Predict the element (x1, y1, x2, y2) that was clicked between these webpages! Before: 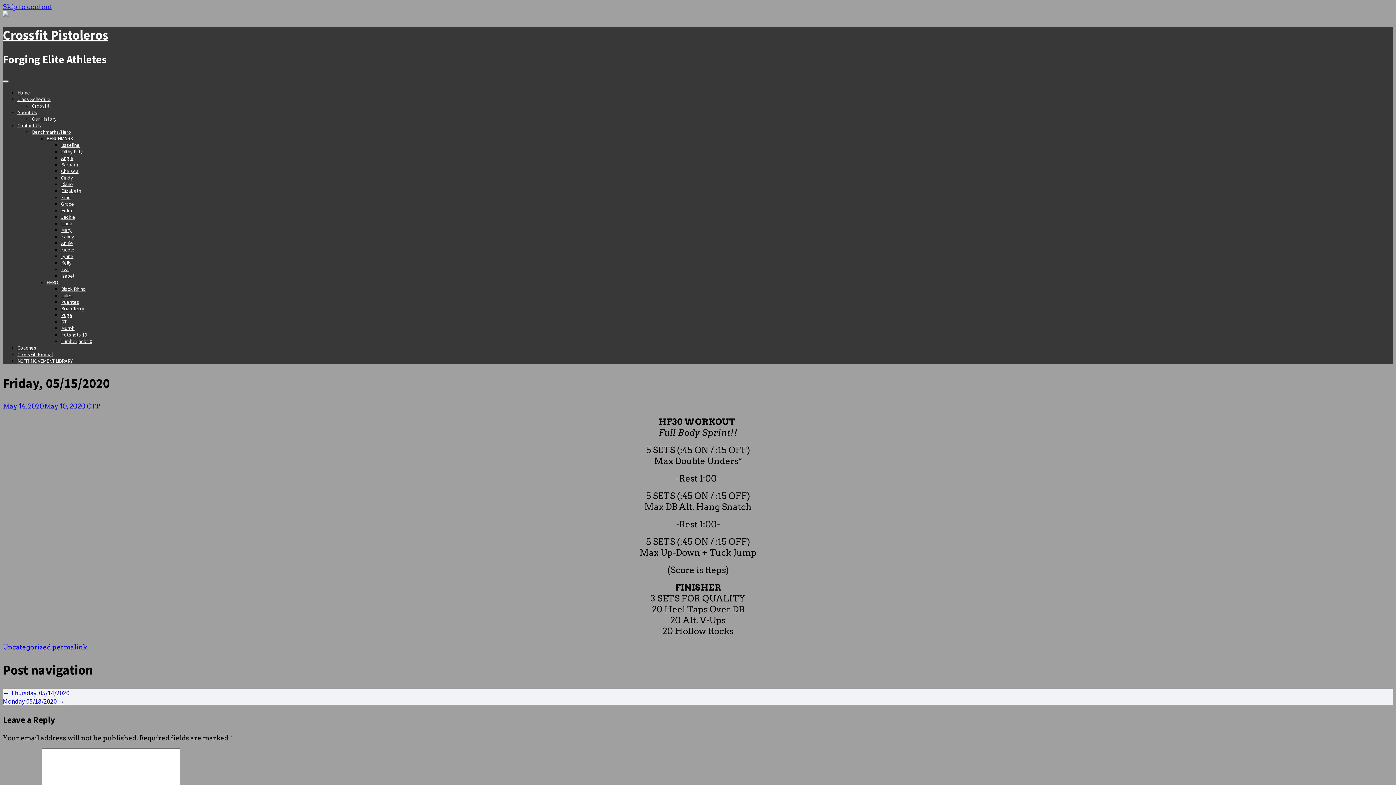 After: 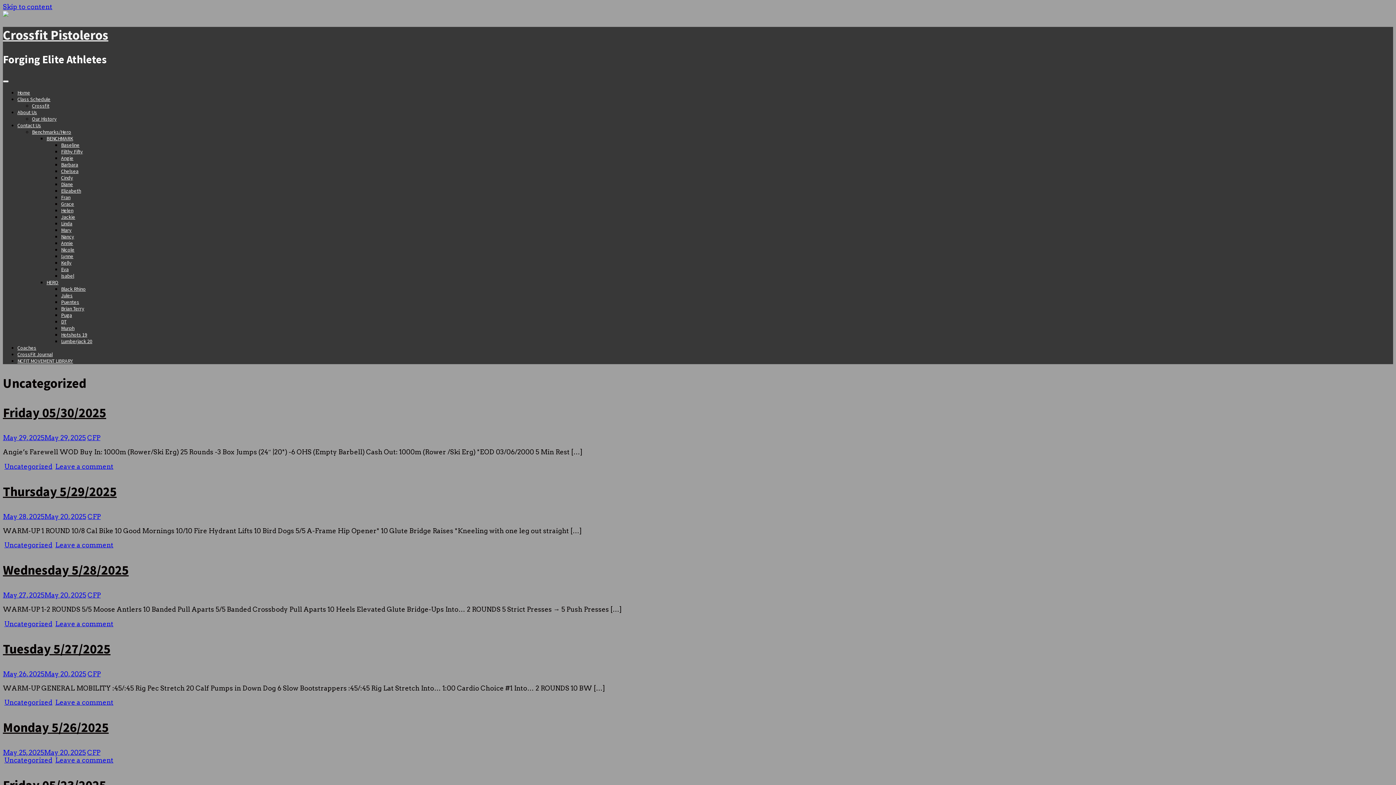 Action: bbox: (2, 643, 50, 651) label: Uncategorized